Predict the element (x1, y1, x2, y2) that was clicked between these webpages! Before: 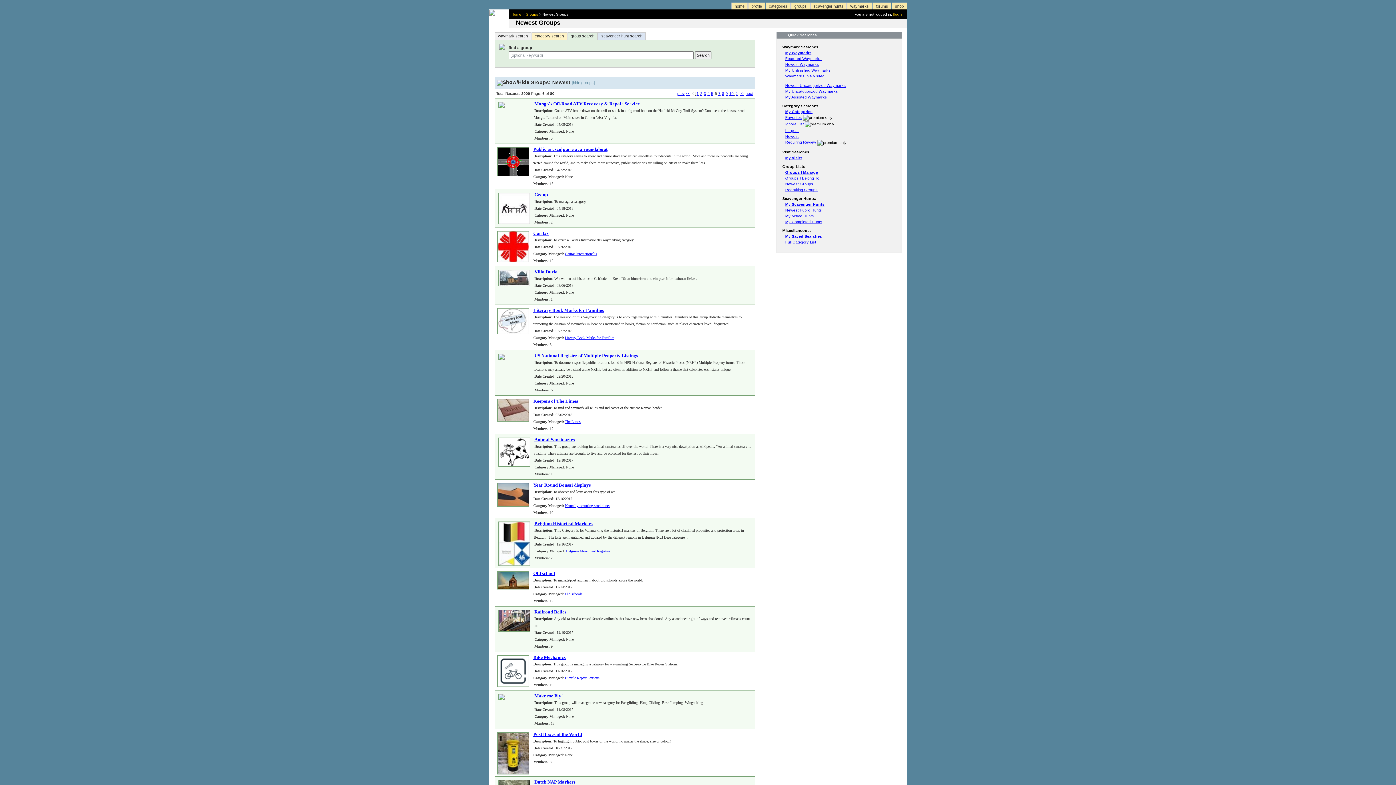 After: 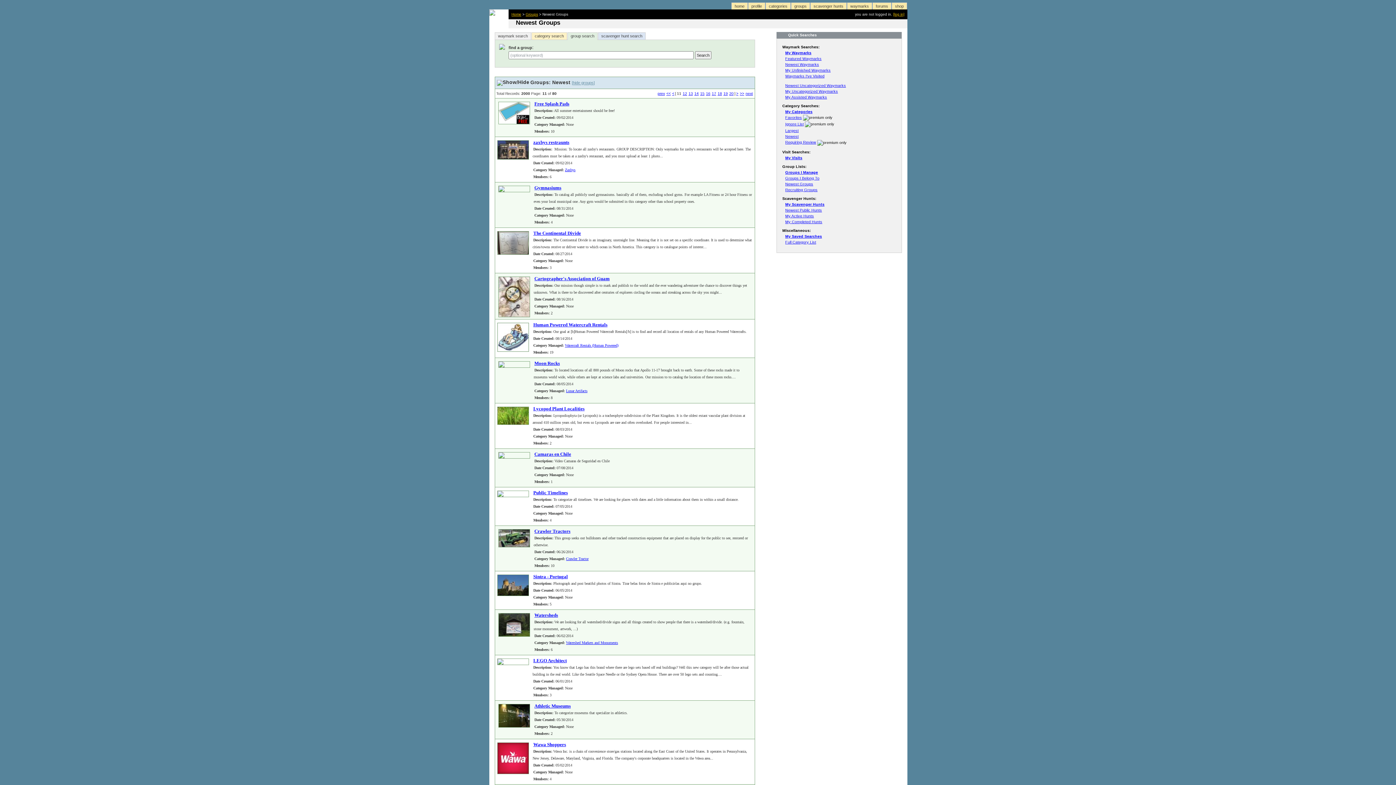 Action: bbox: (735, 90, 739, 96) label: >